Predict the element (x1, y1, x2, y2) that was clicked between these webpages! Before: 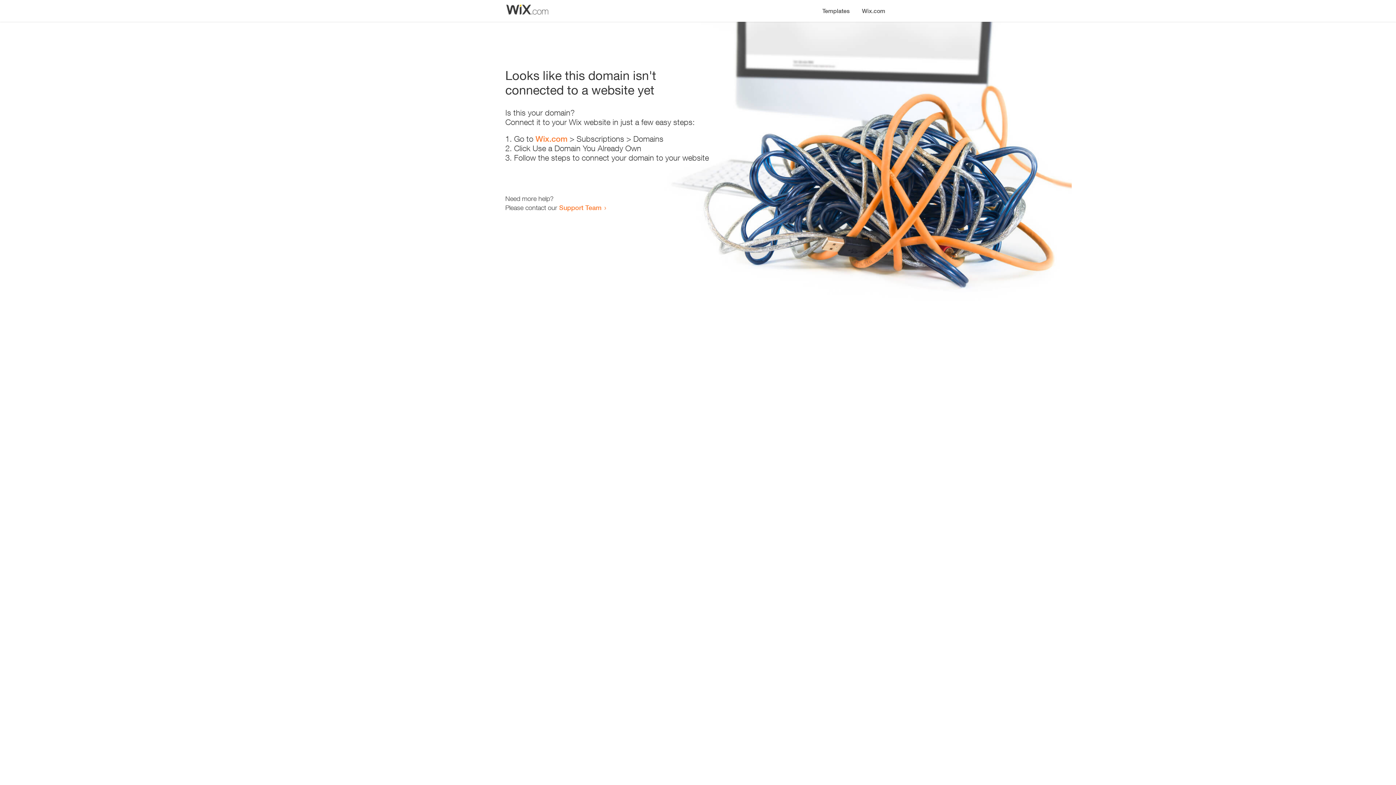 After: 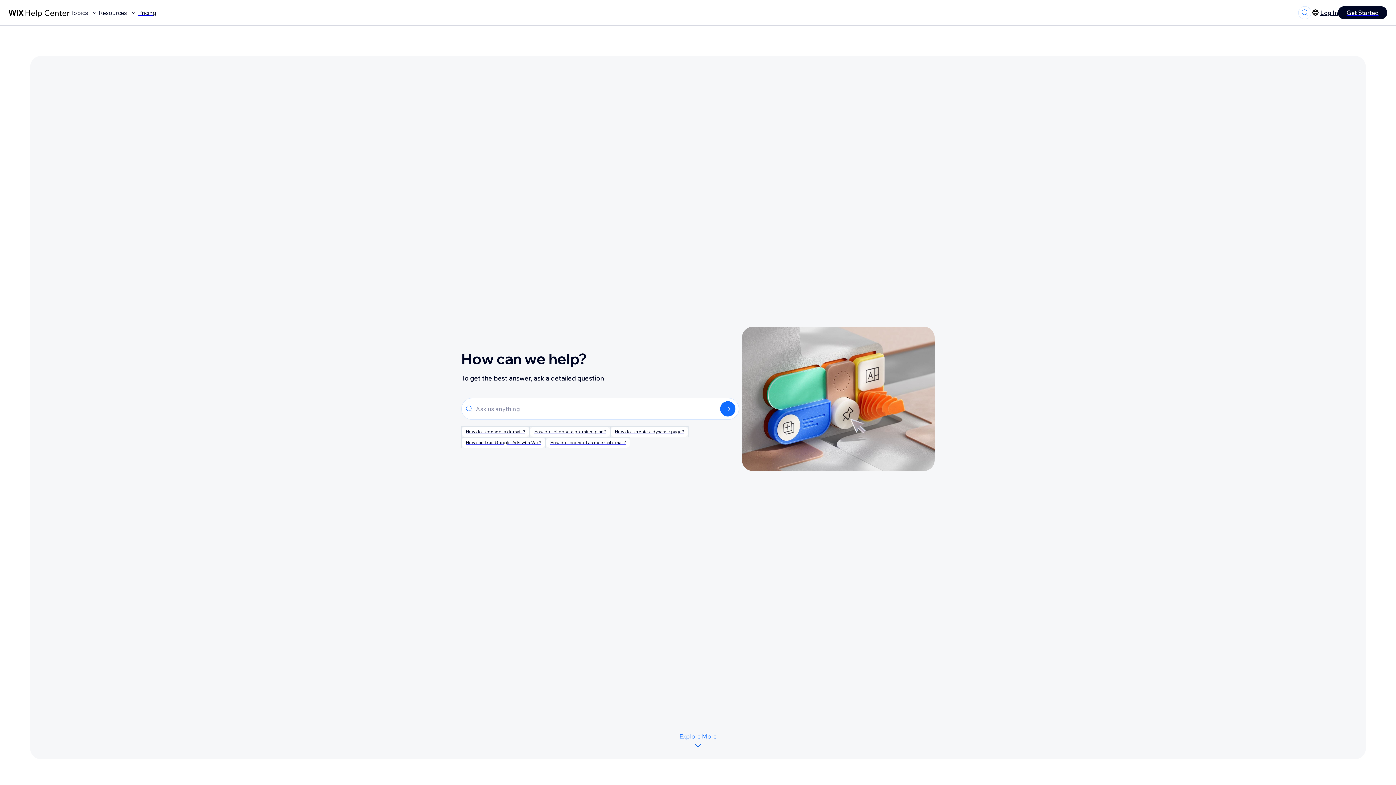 Action: bbox: (559, 203, 601, 211) label: Support Team